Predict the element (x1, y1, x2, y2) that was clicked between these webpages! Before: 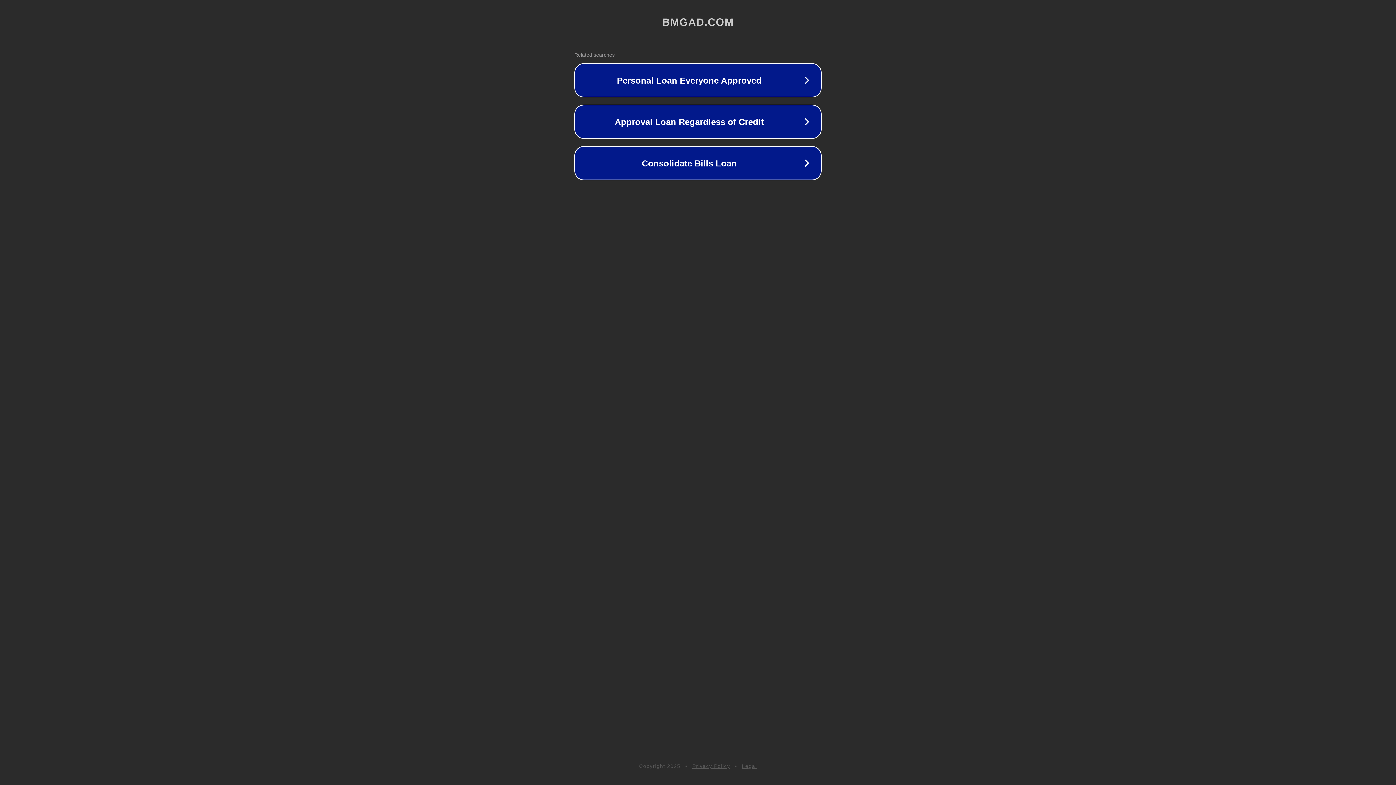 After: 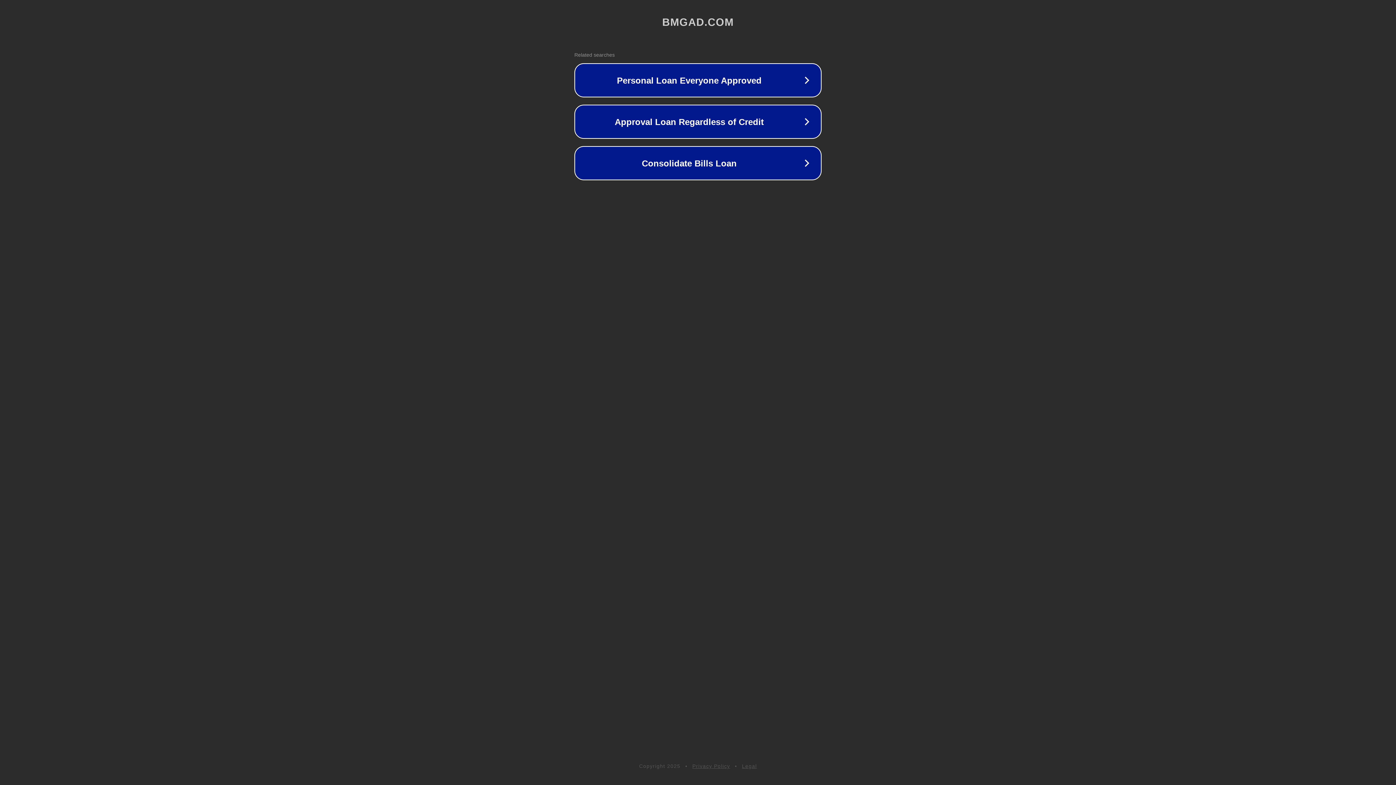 Action: bbox: (742, 763, 757, 769) label: Legal